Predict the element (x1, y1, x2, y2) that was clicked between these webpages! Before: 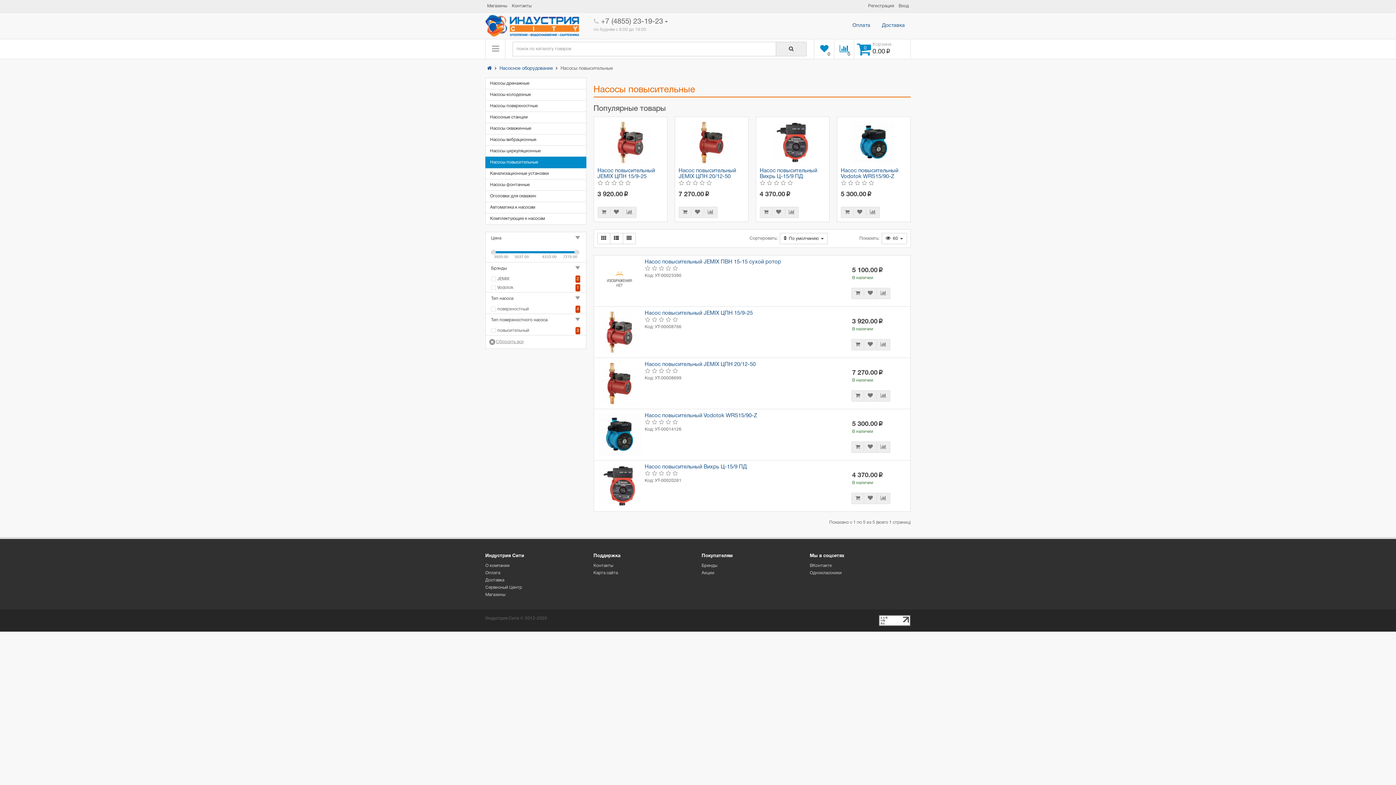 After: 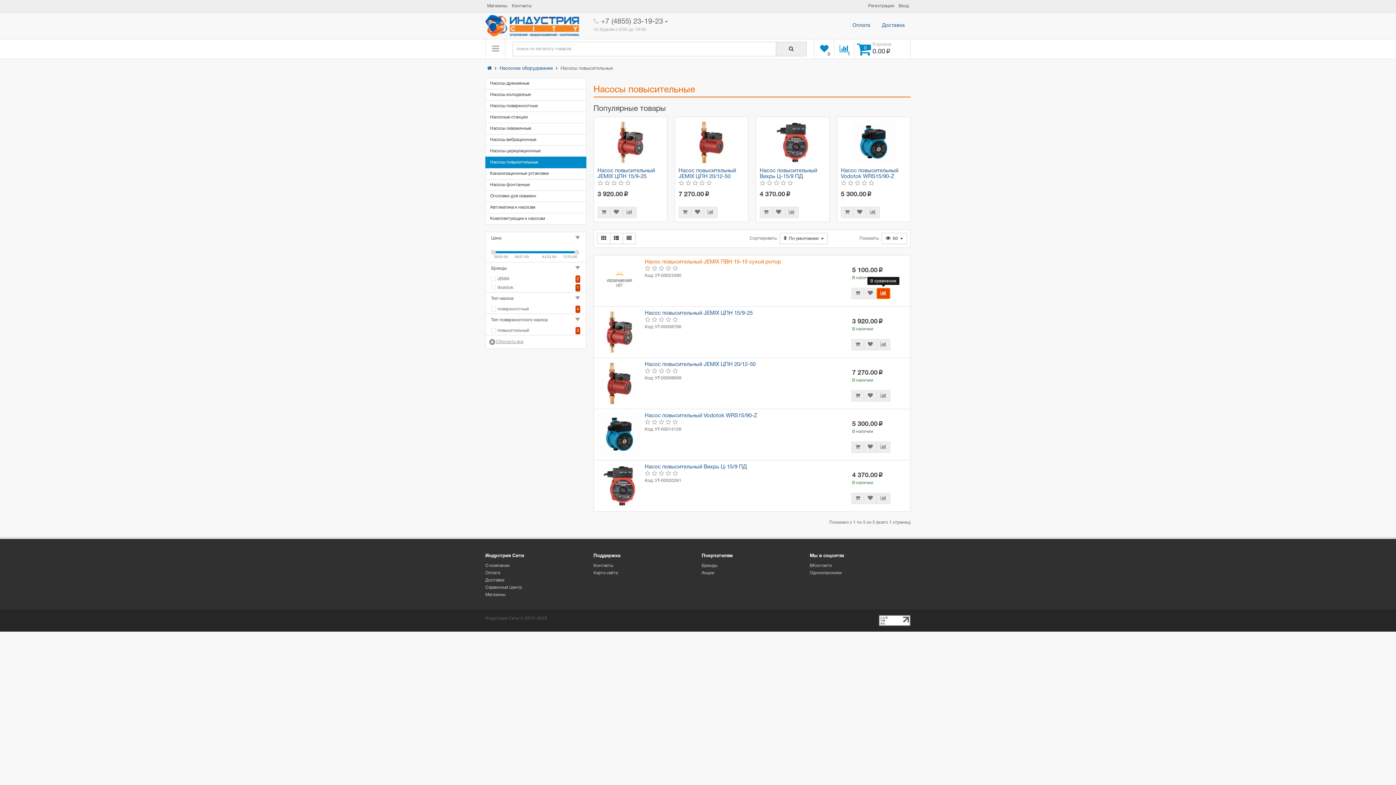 Action: bbox: (876, 288, 890, 299)